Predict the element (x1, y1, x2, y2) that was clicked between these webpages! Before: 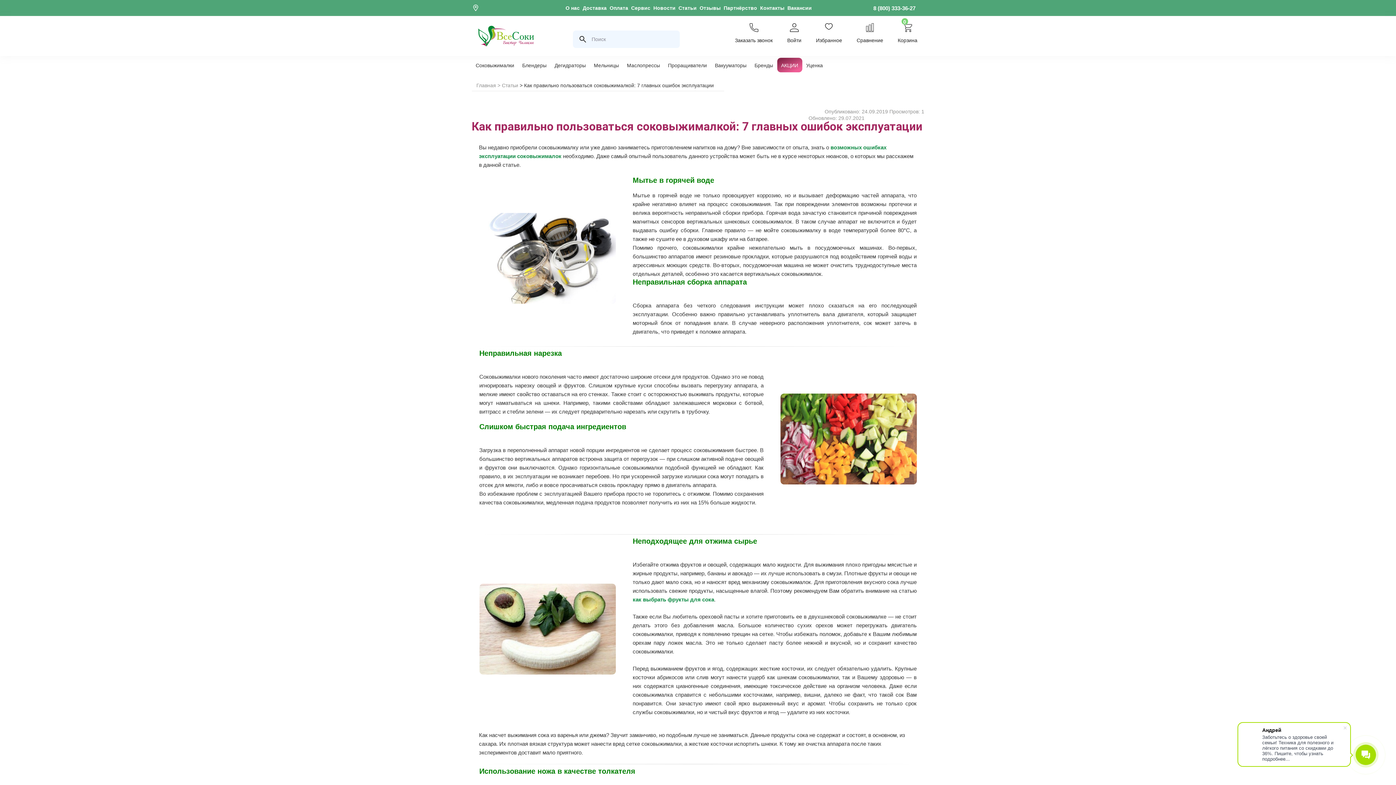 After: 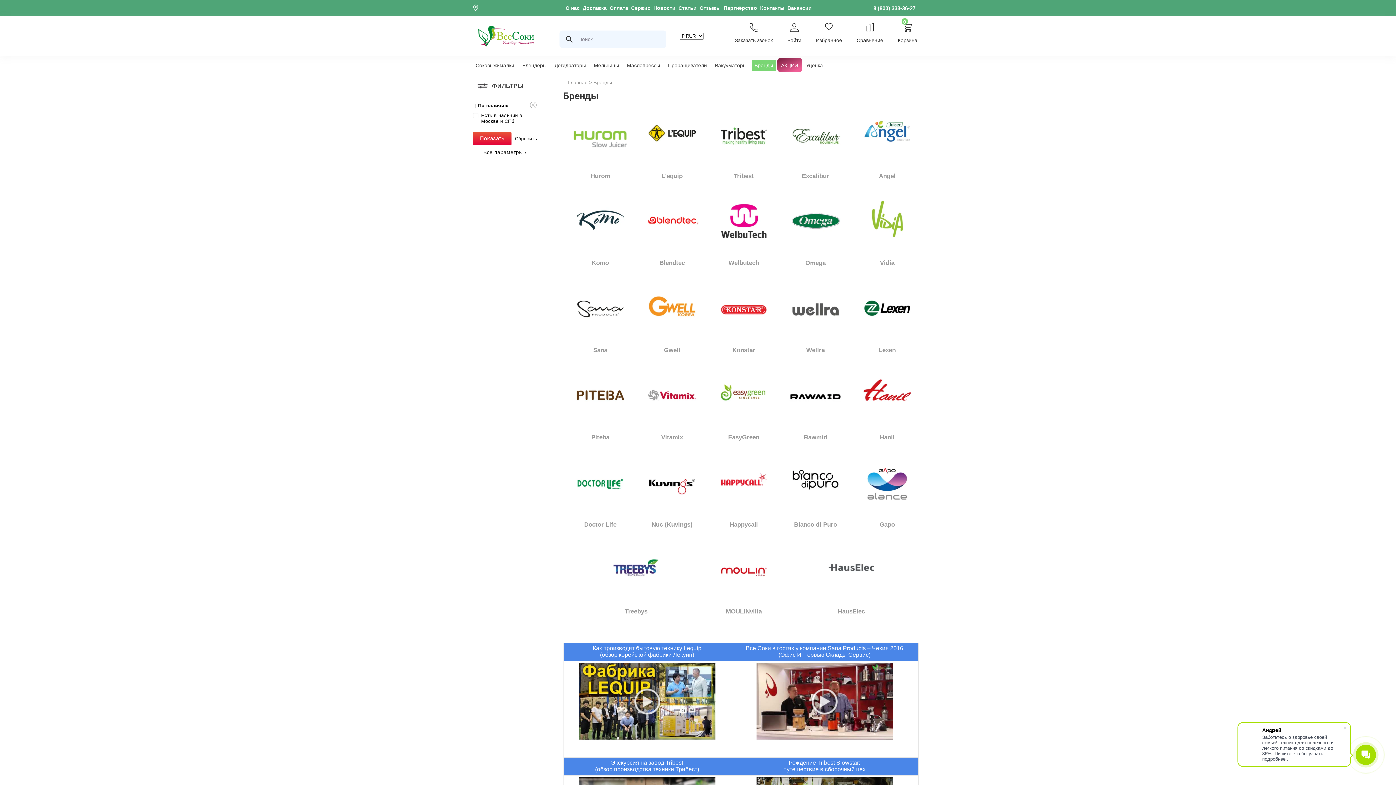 Action: bbox: (751, 60, 776, 70) label: Бренды